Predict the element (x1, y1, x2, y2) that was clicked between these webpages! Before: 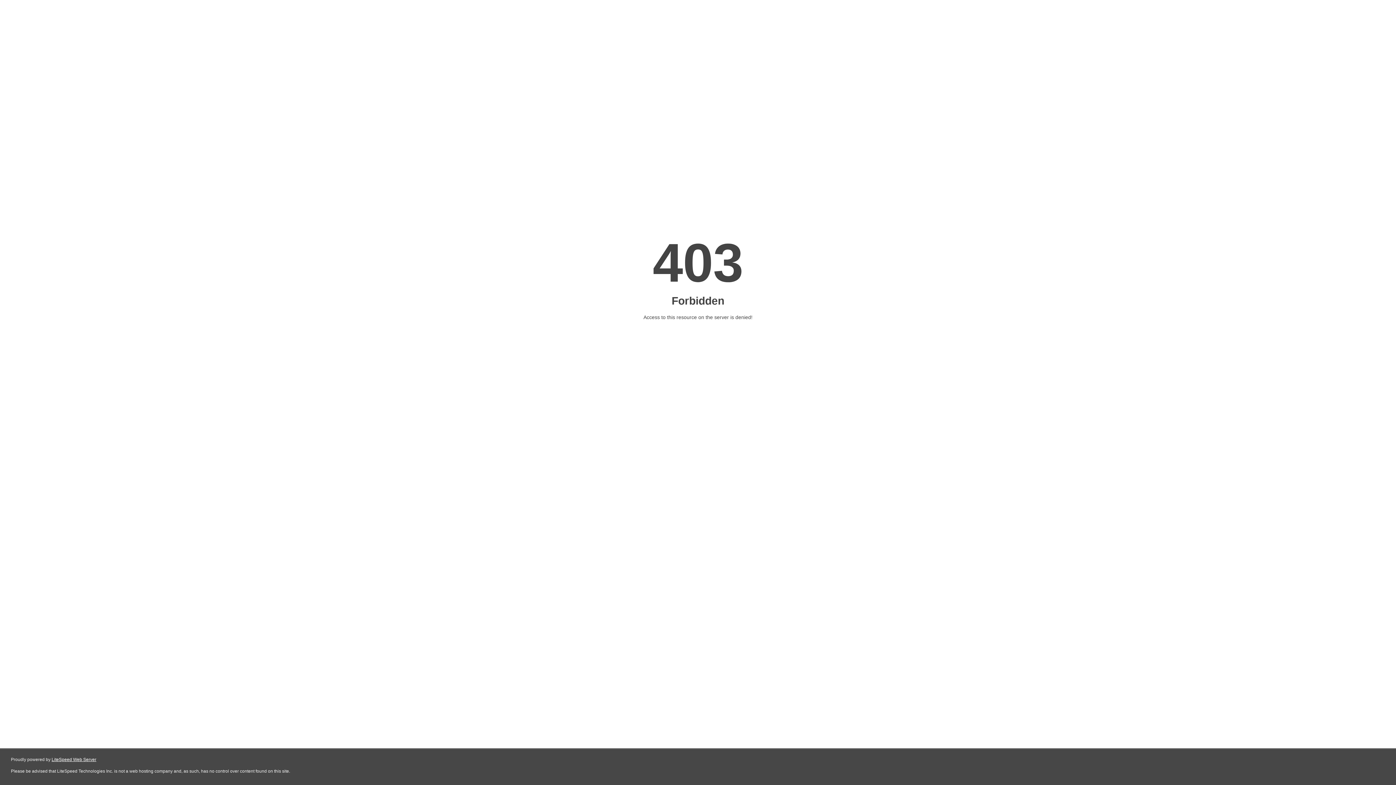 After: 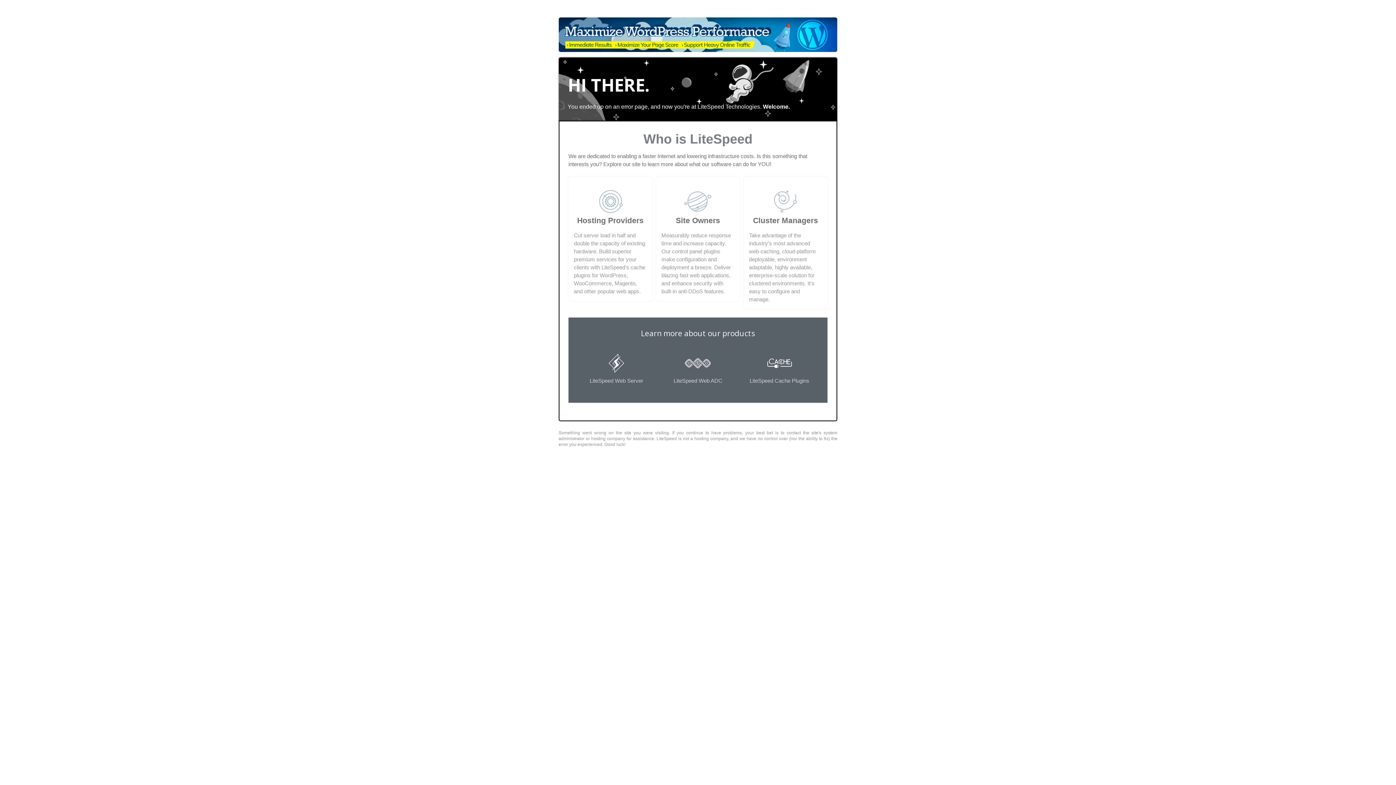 Action: bbox: (51, 757, 96, 762) label: LiteSpeed Web Server